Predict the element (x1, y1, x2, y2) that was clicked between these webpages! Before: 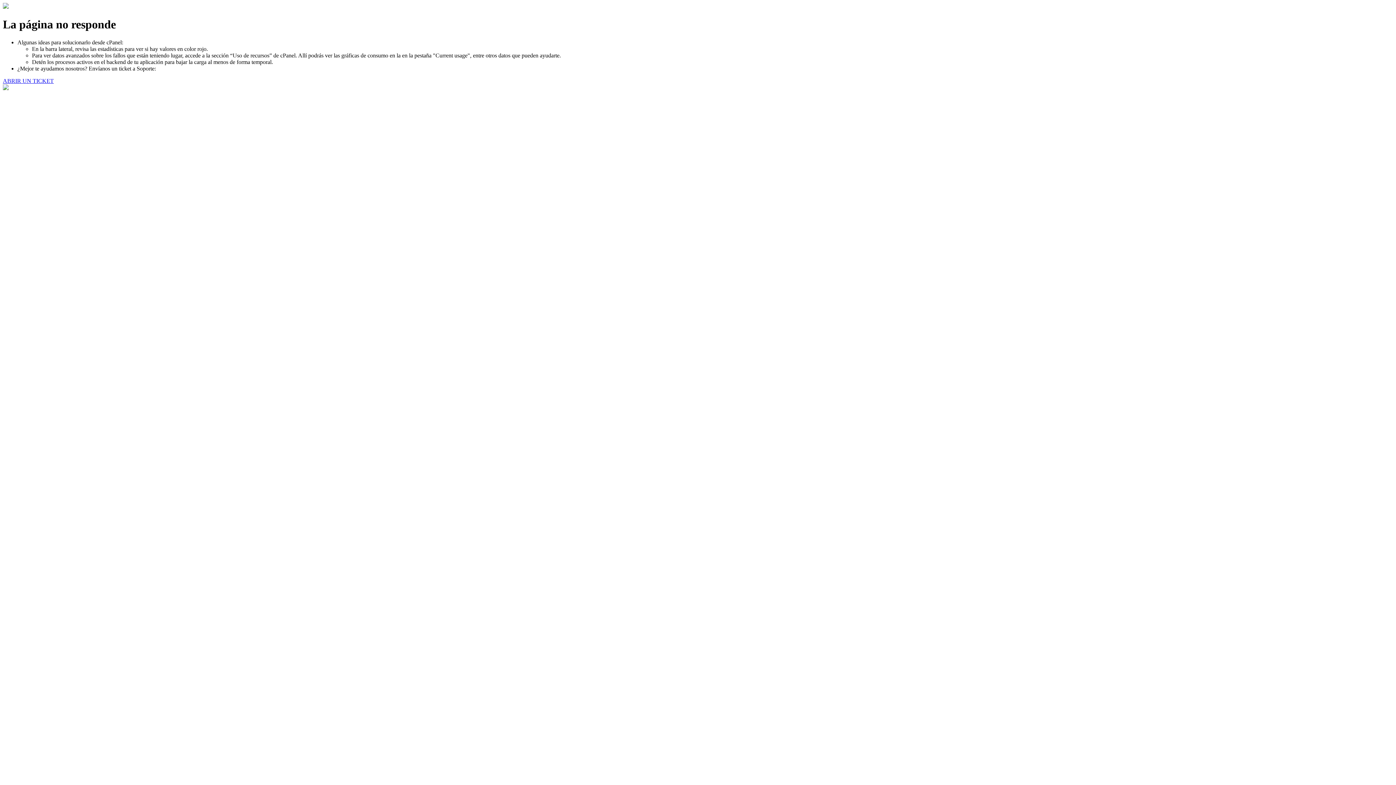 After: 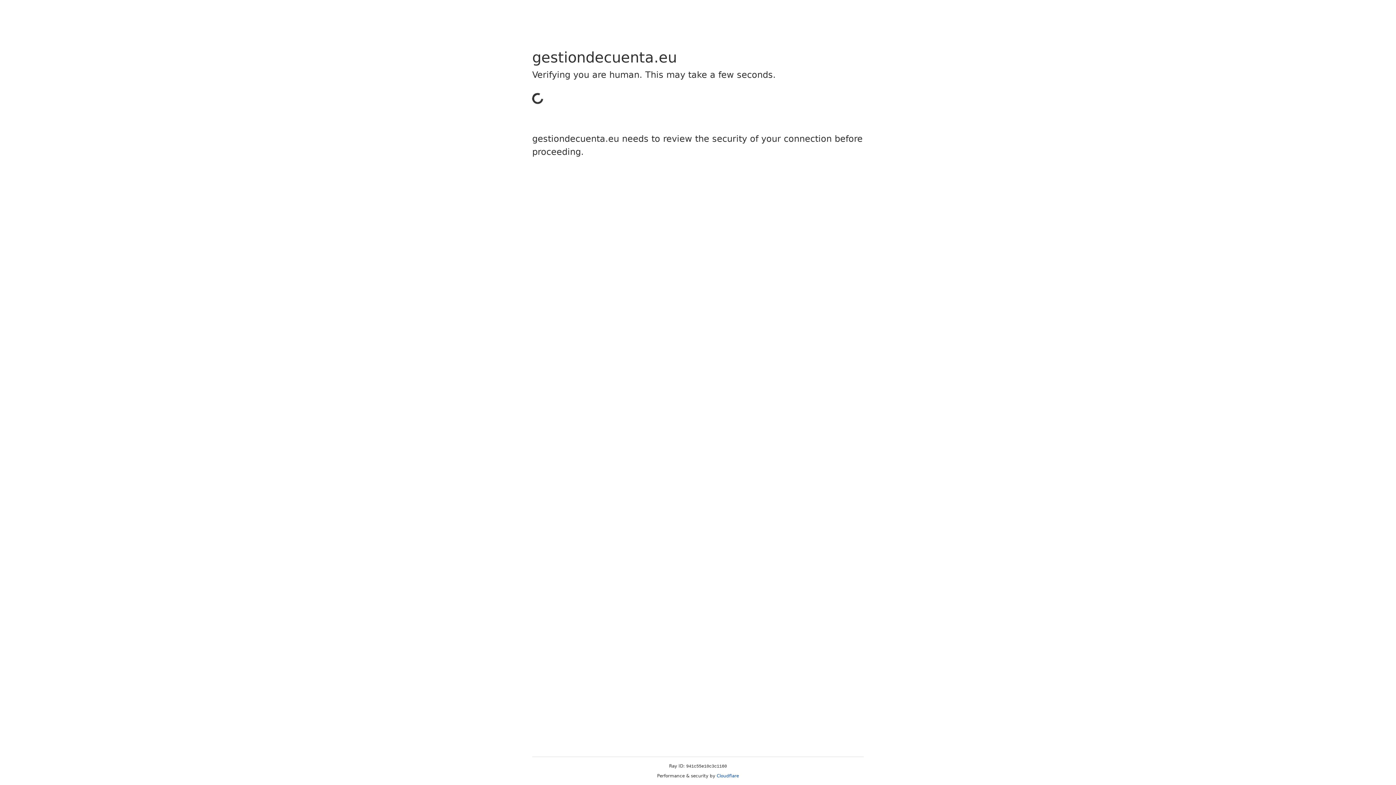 Action: bbox: (2, 77, 53, 83) label: ABRIR UN TICKET